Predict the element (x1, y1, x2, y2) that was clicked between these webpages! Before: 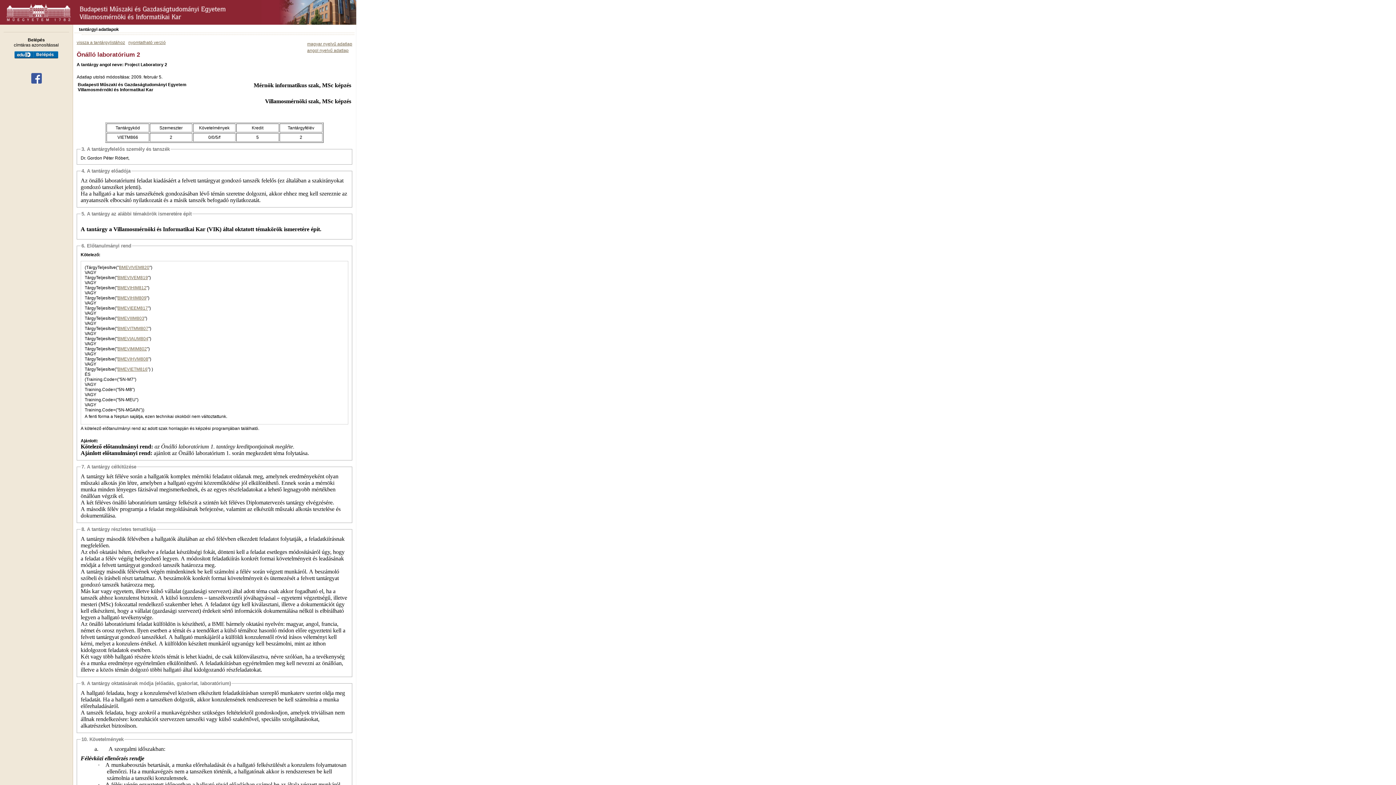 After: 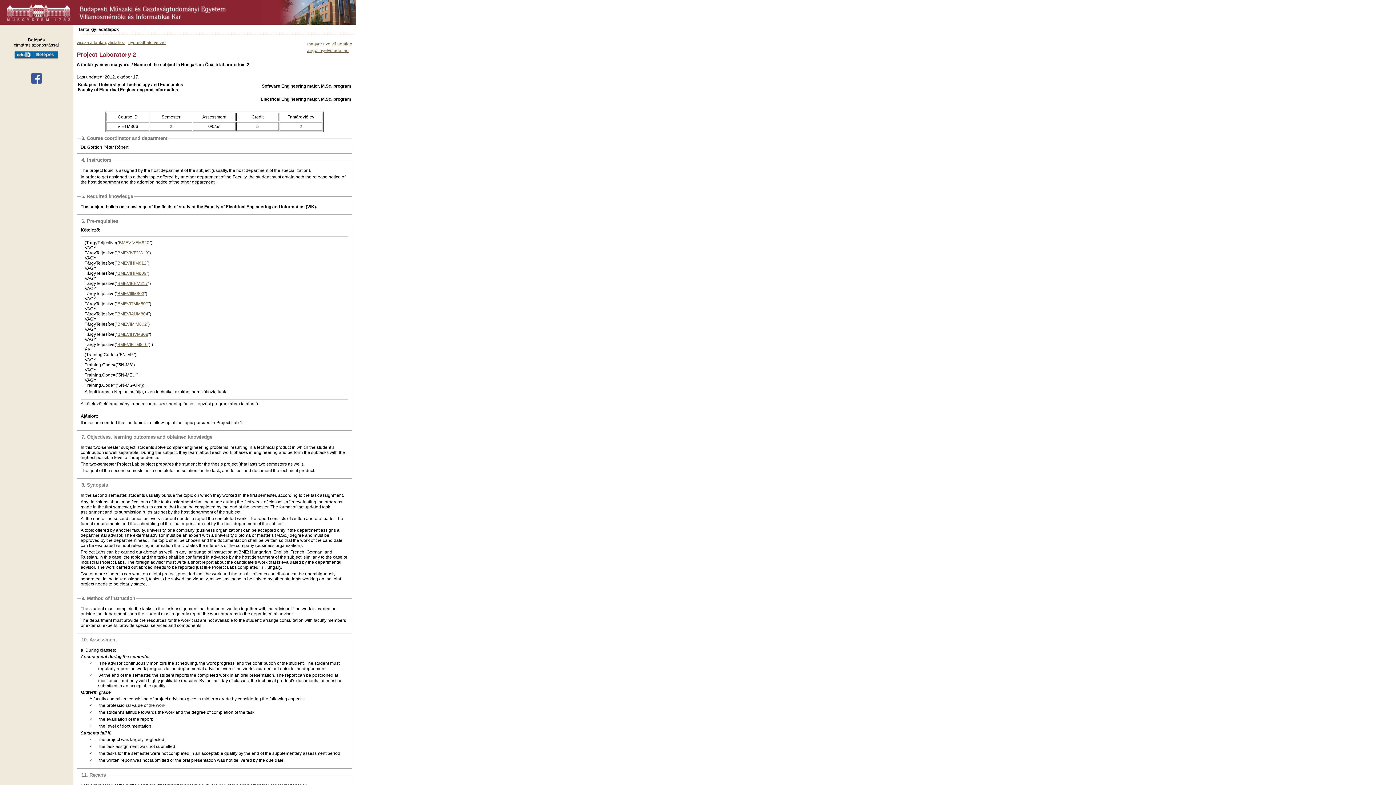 Action: bbox: (307, 48, 348, 53) label: angol nyelvű adatlap